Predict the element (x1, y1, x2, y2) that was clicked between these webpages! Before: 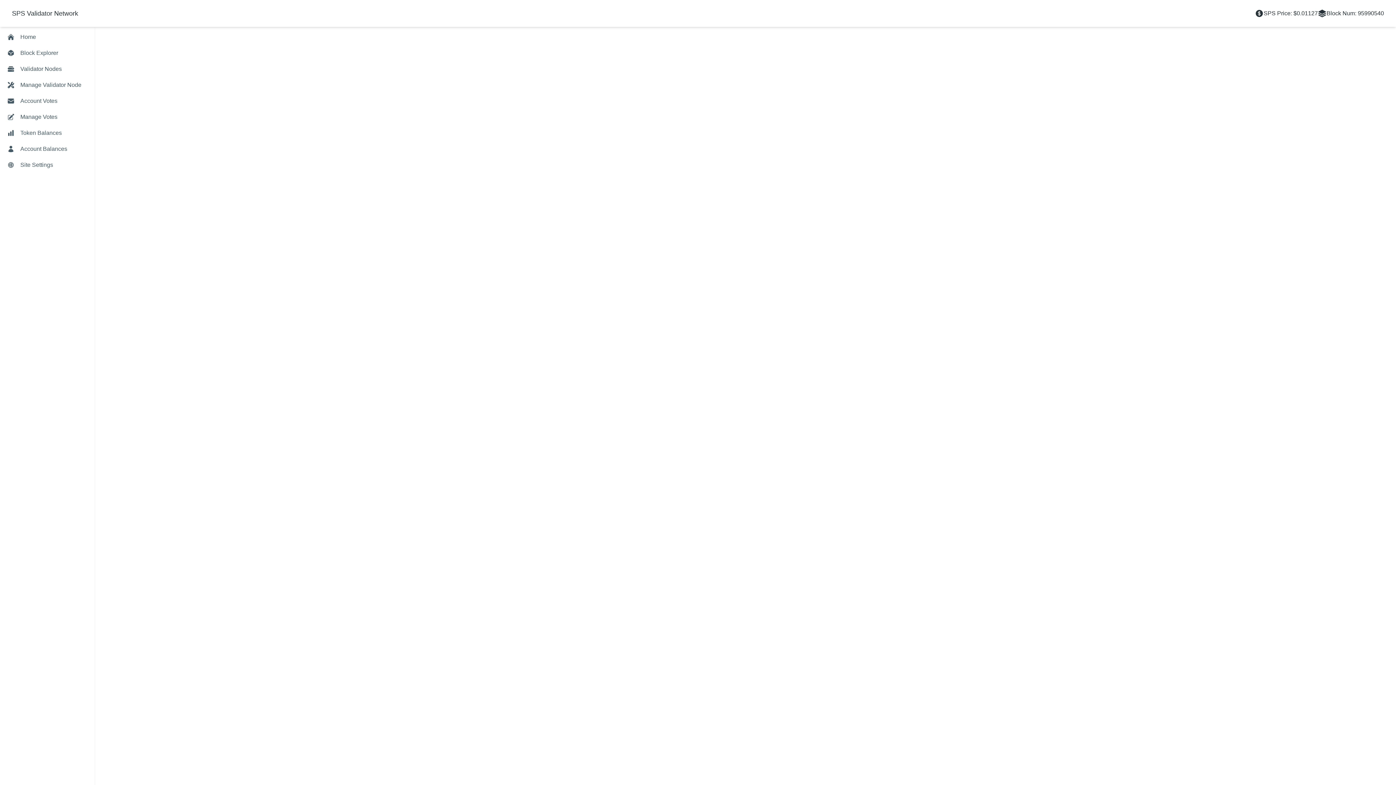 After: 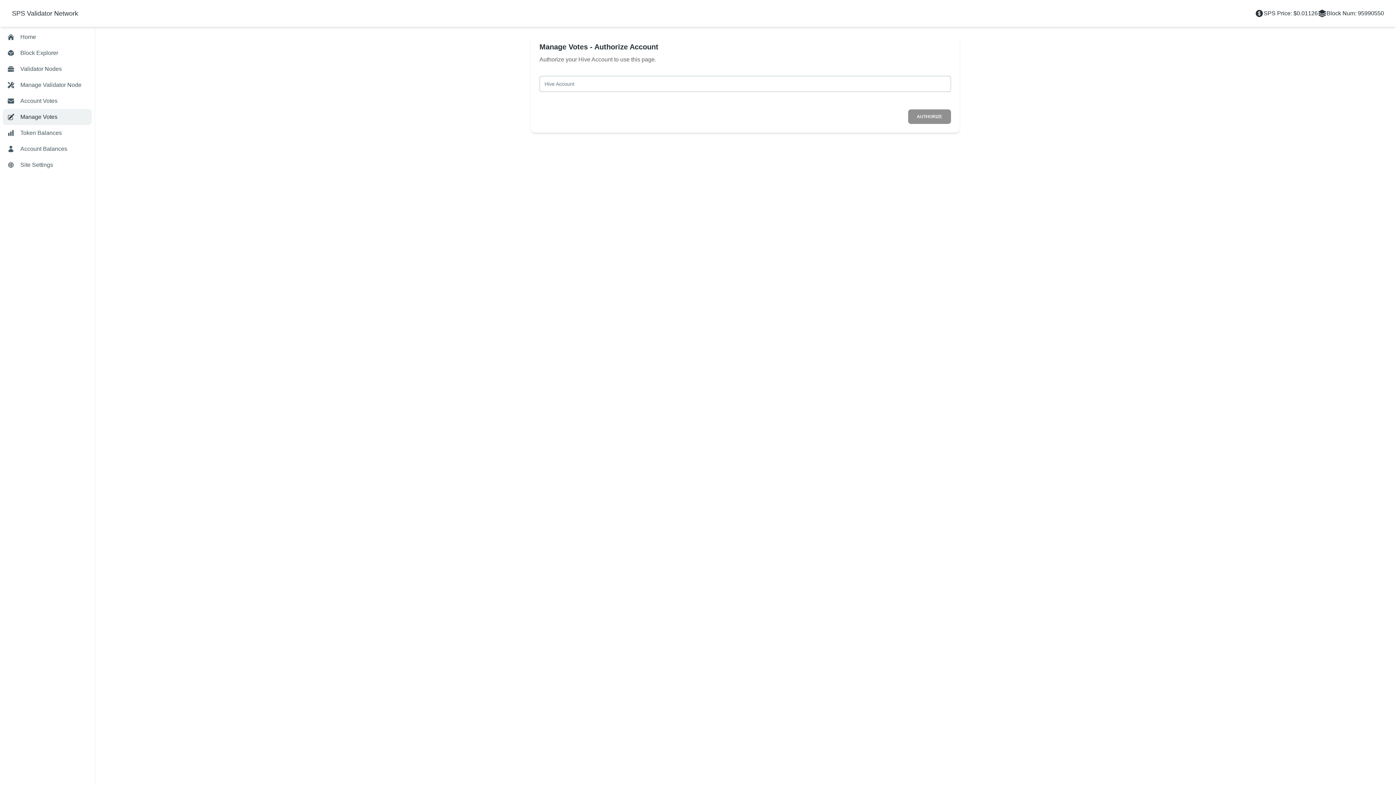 Action: bbox: (2, 109, 91, 125) label: Manage Votes